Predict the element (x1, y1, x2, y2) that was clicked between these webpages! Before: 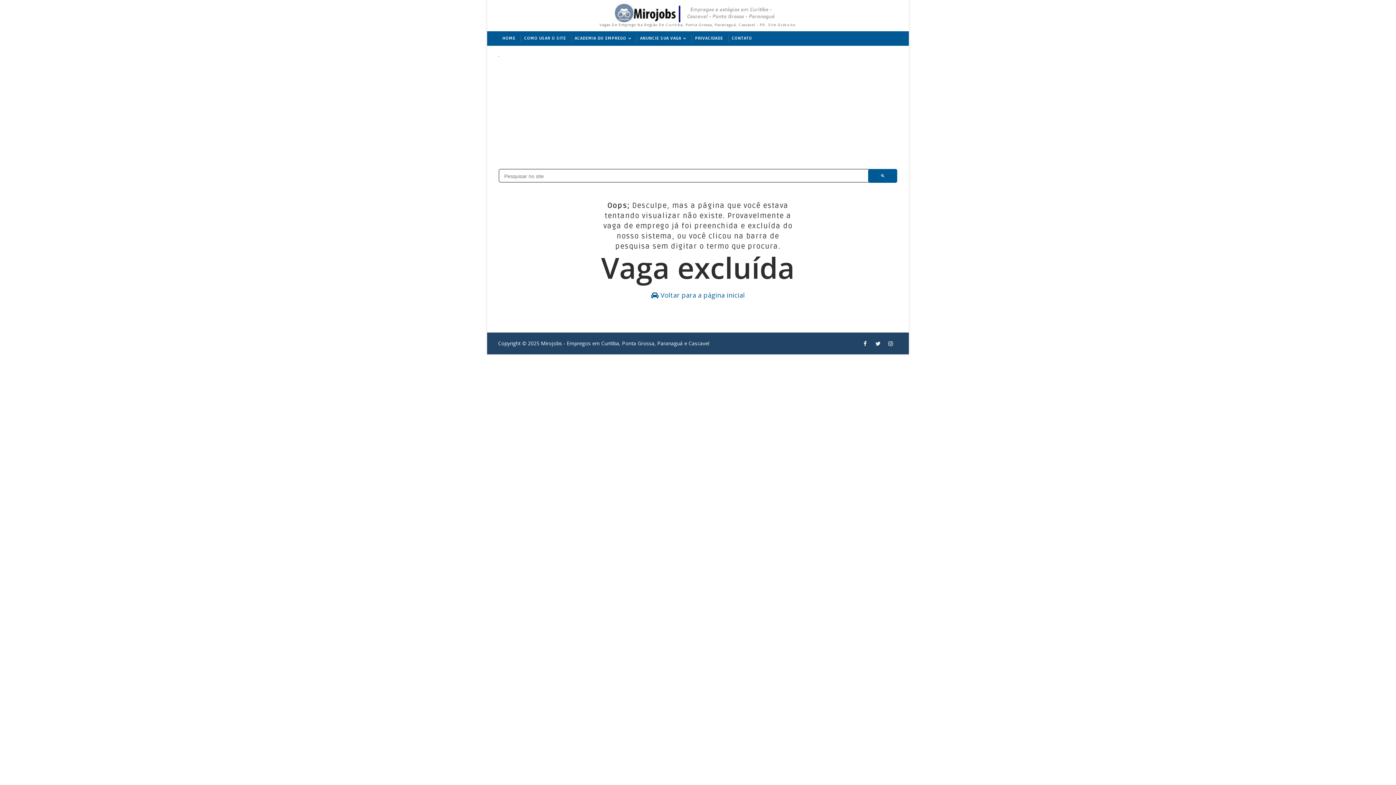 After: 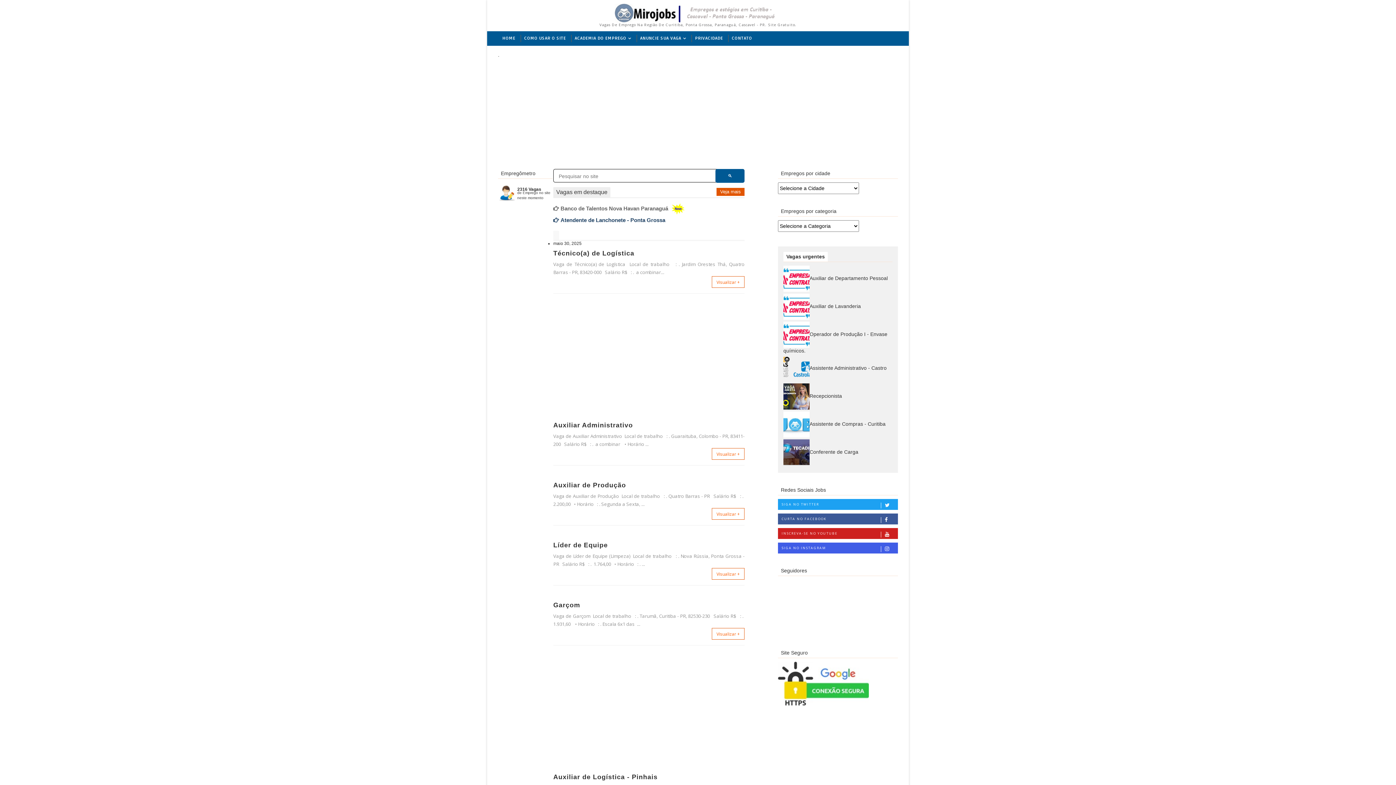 Action: label: HOME bbox: (498, 31, 520, 45)